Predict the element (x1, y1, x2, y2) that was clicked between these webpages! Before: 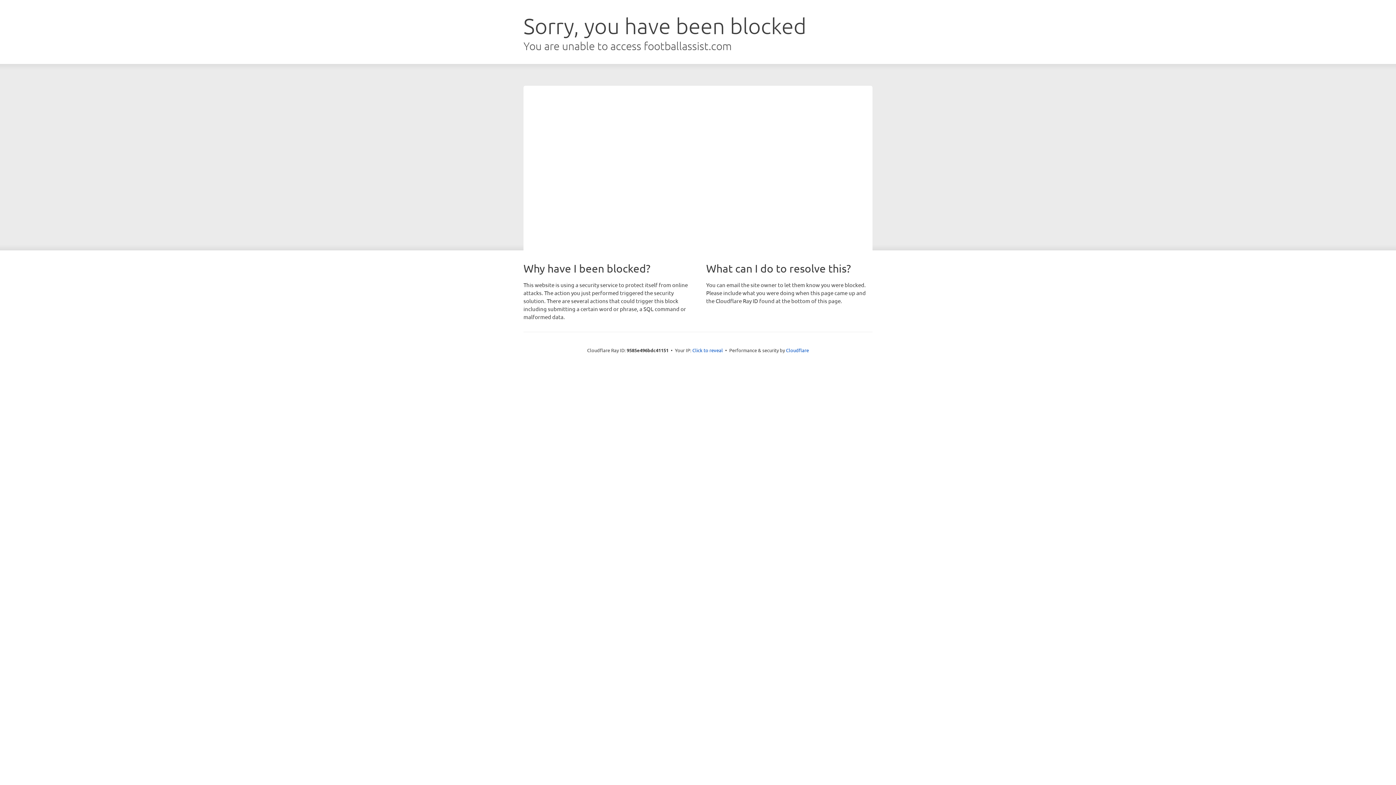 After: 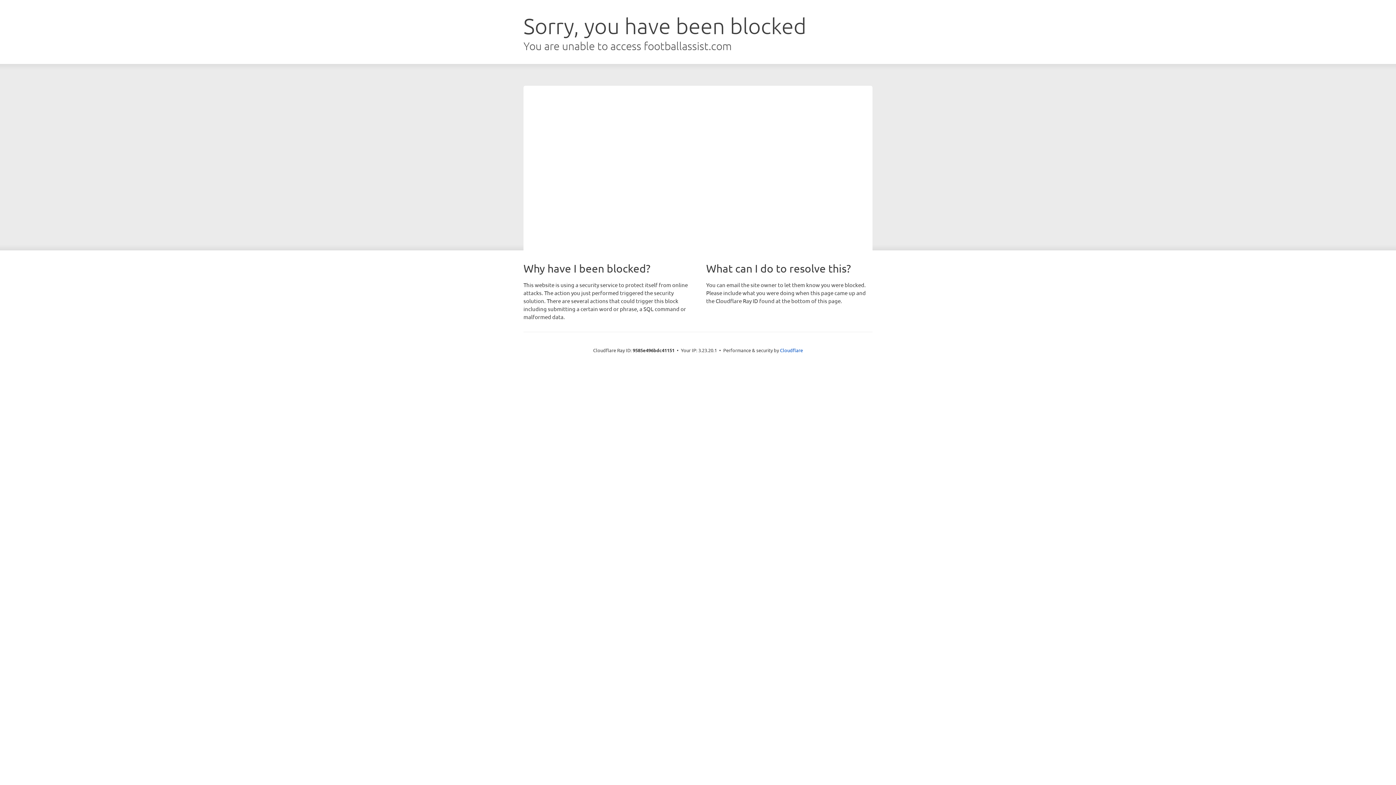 Action: label: Click to reveal bbox: (692, 346, 723, 353)